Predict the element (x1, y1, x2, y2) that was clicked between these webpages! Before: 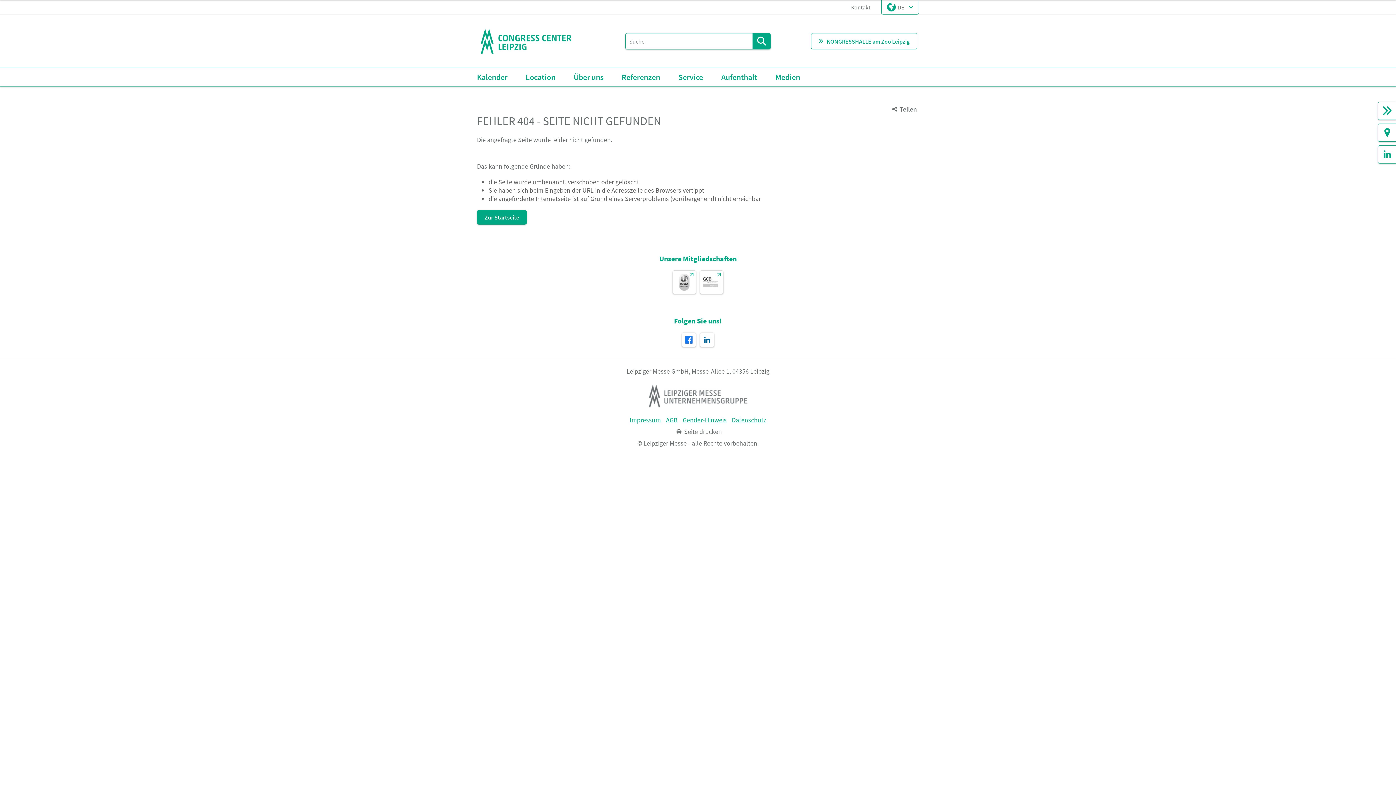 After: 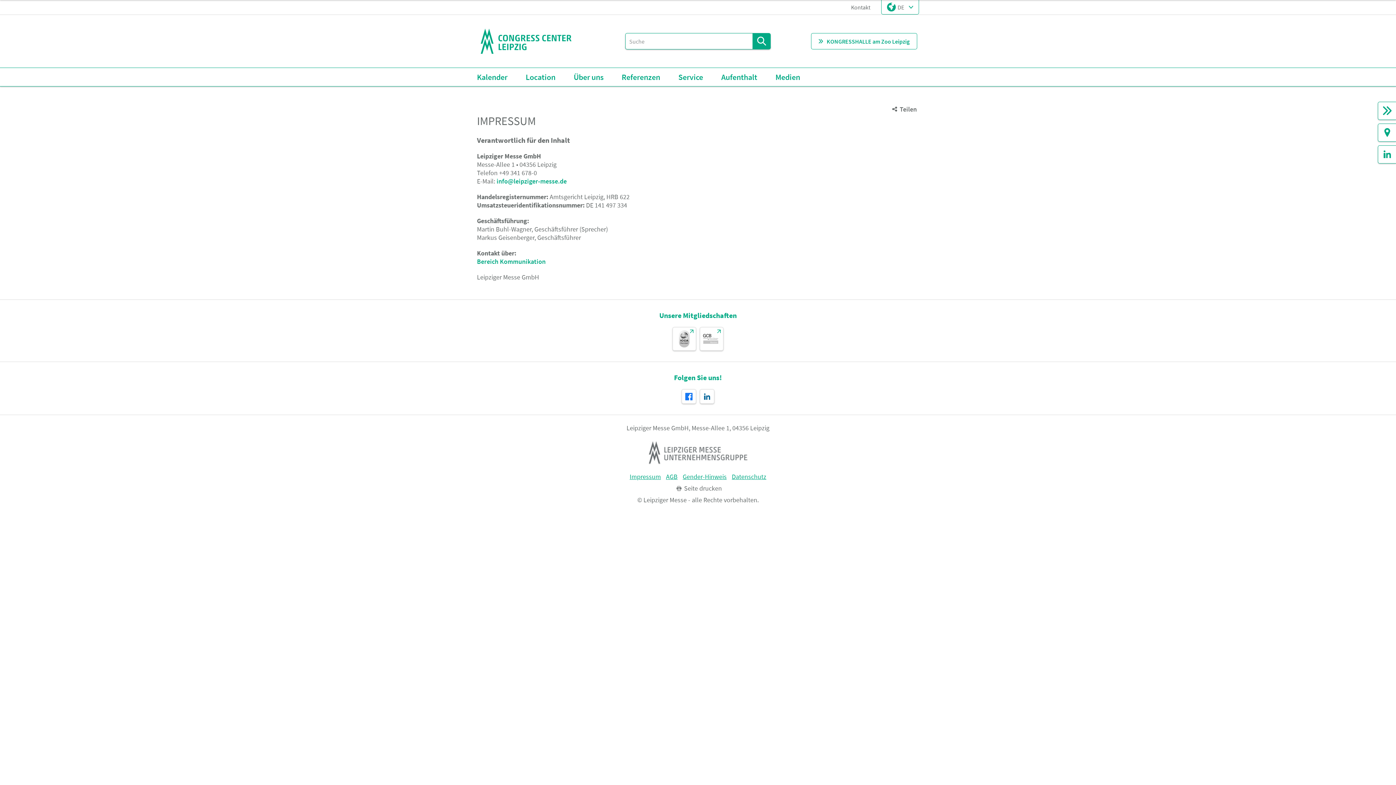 Action: label: Impressum bbox: (629, 416, 661, 424)